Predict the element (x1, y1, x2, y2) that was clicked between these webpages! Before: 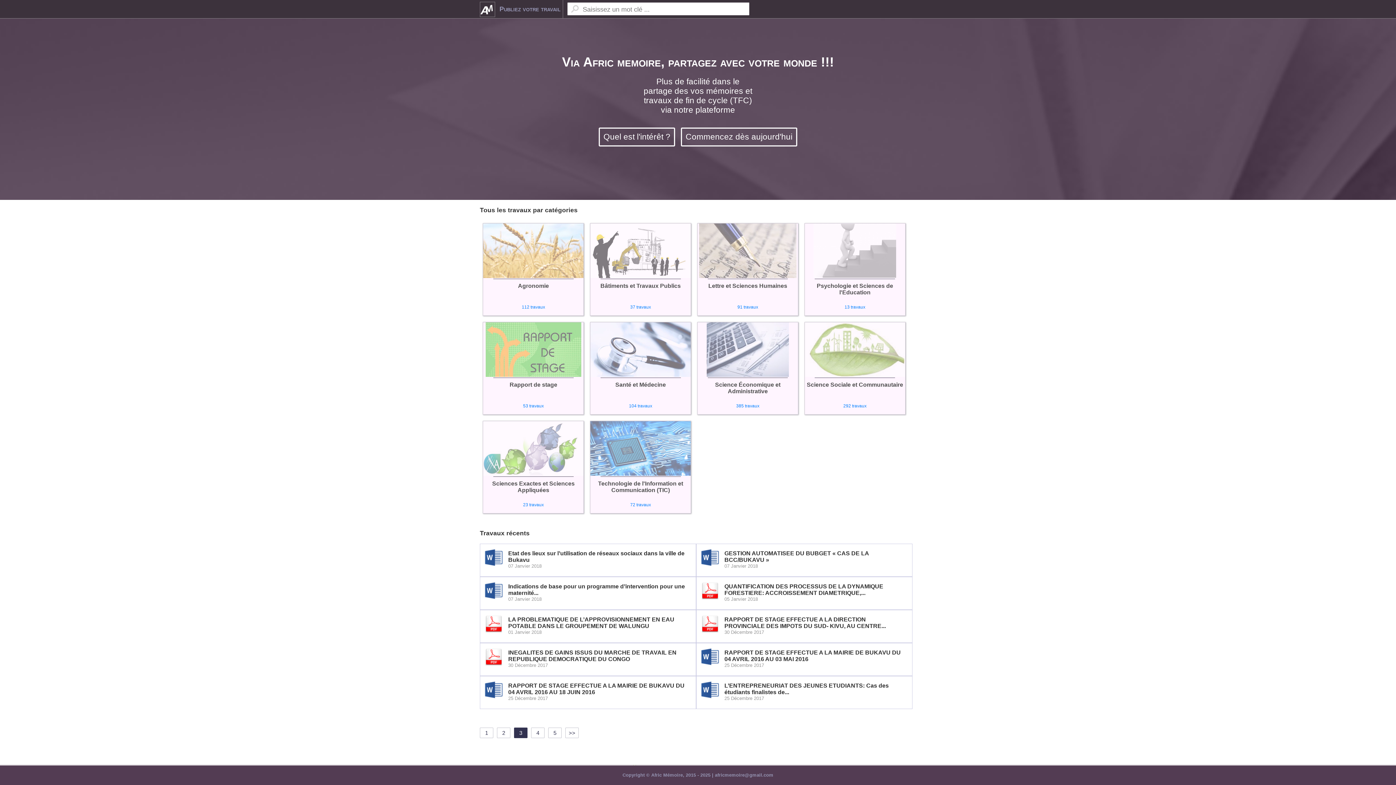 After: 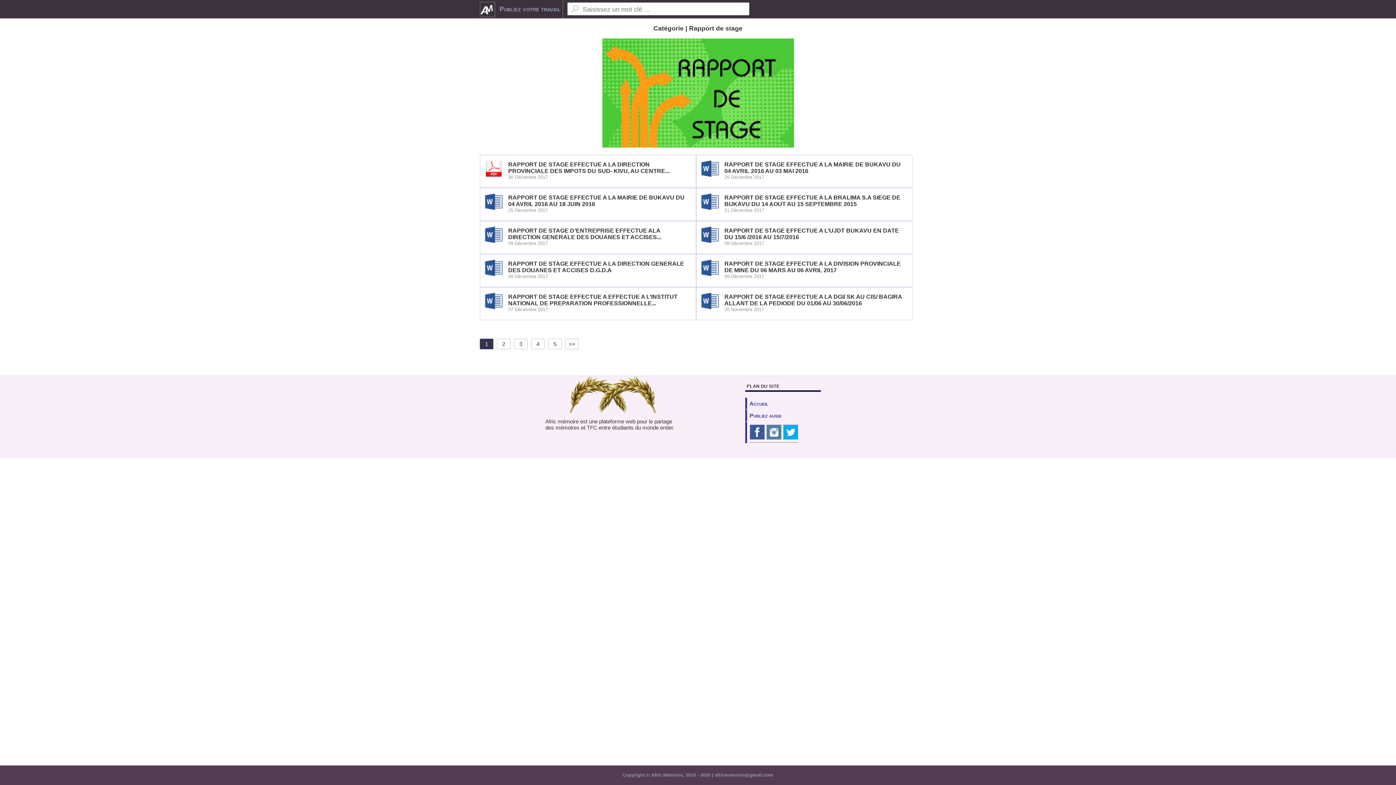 Action: bbox: (483, 322, 584, 415) label: Rapport de stage
53 travaux